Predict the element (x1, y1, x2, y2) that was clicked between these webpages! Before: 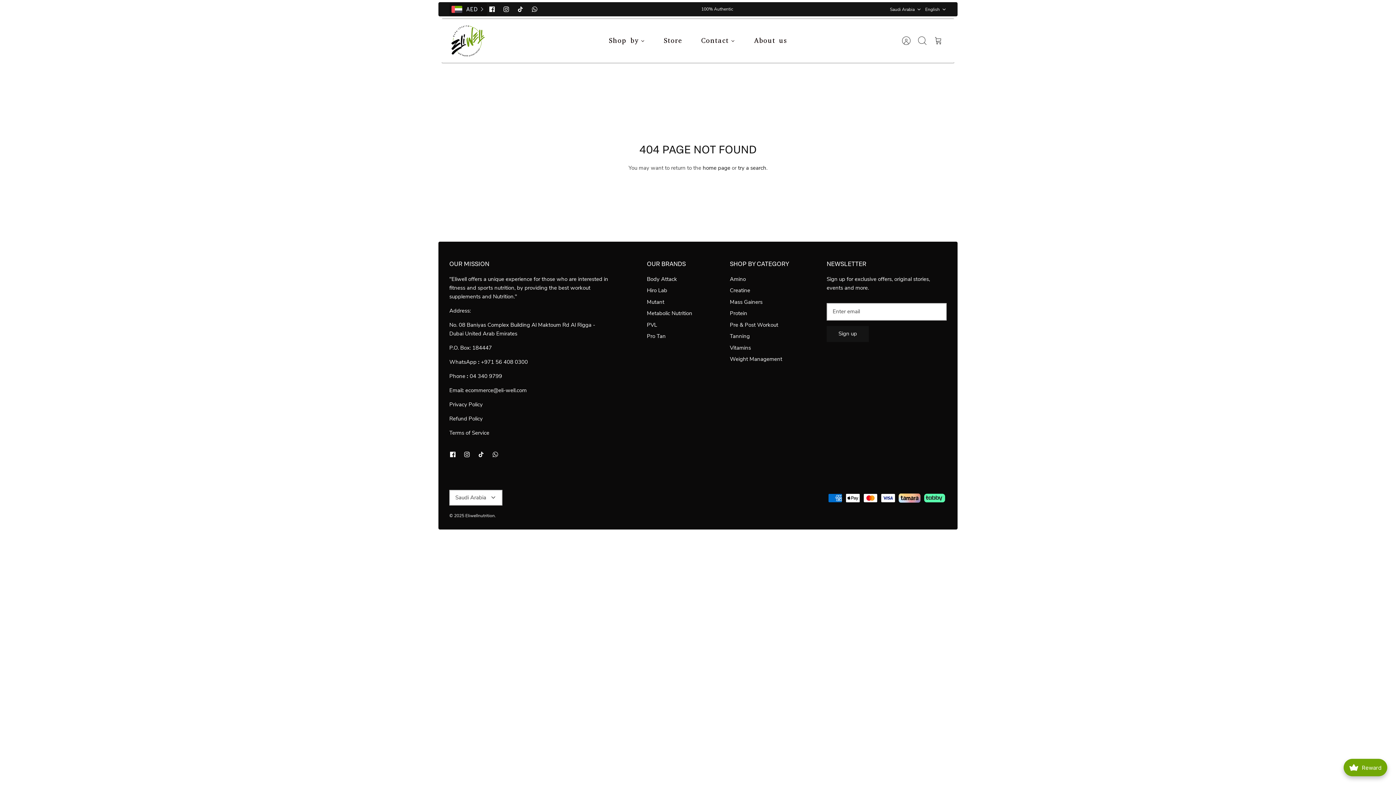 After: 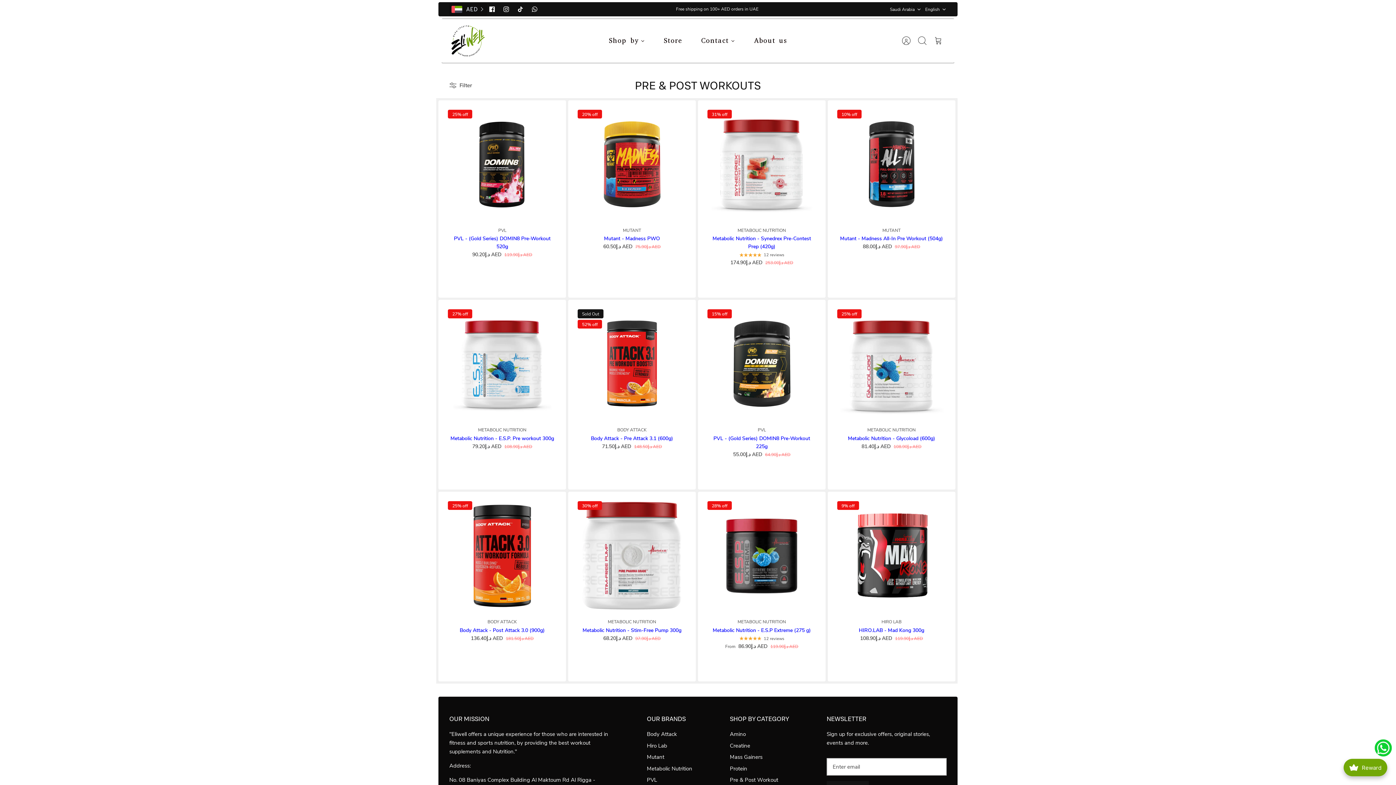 Action: bbox: (730, 321, 778, 328) label: Pre & Post Workout